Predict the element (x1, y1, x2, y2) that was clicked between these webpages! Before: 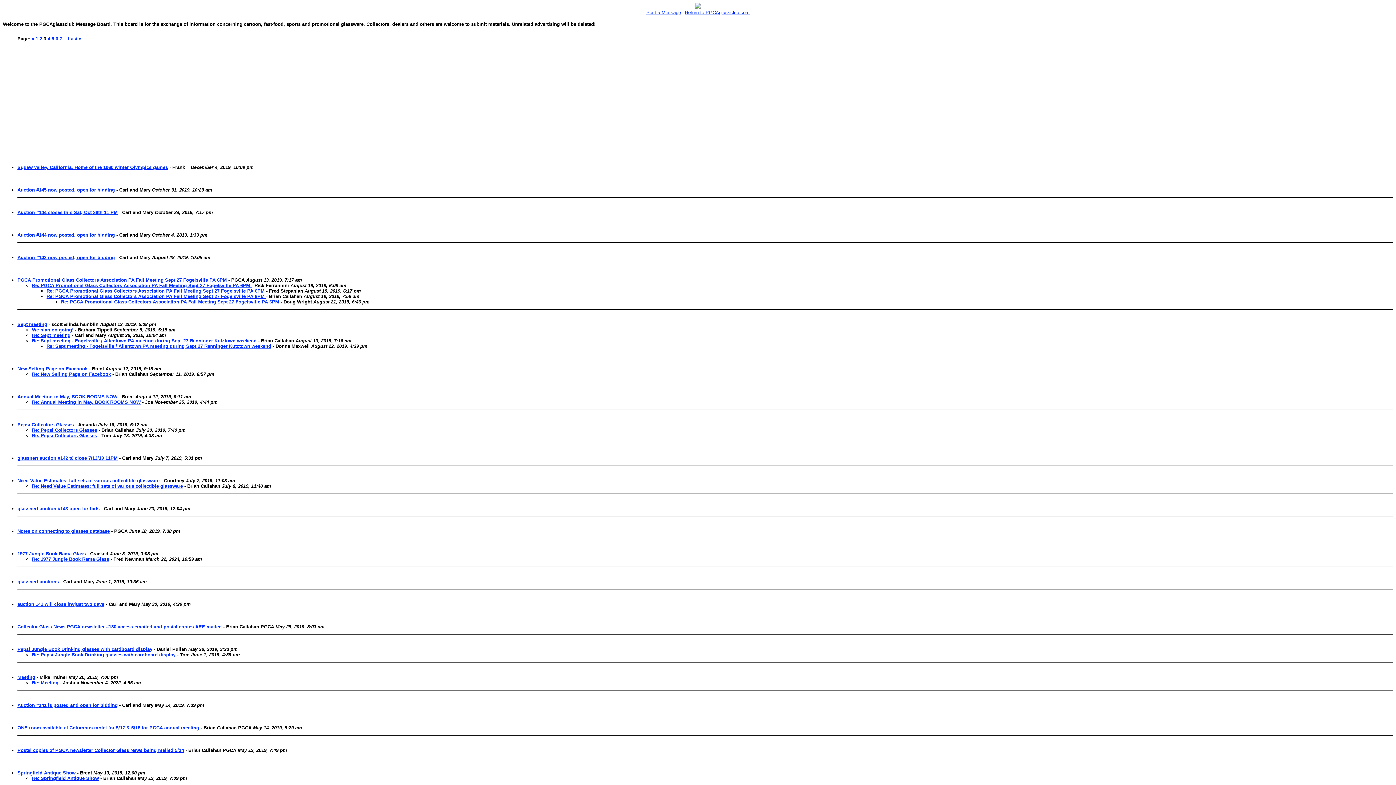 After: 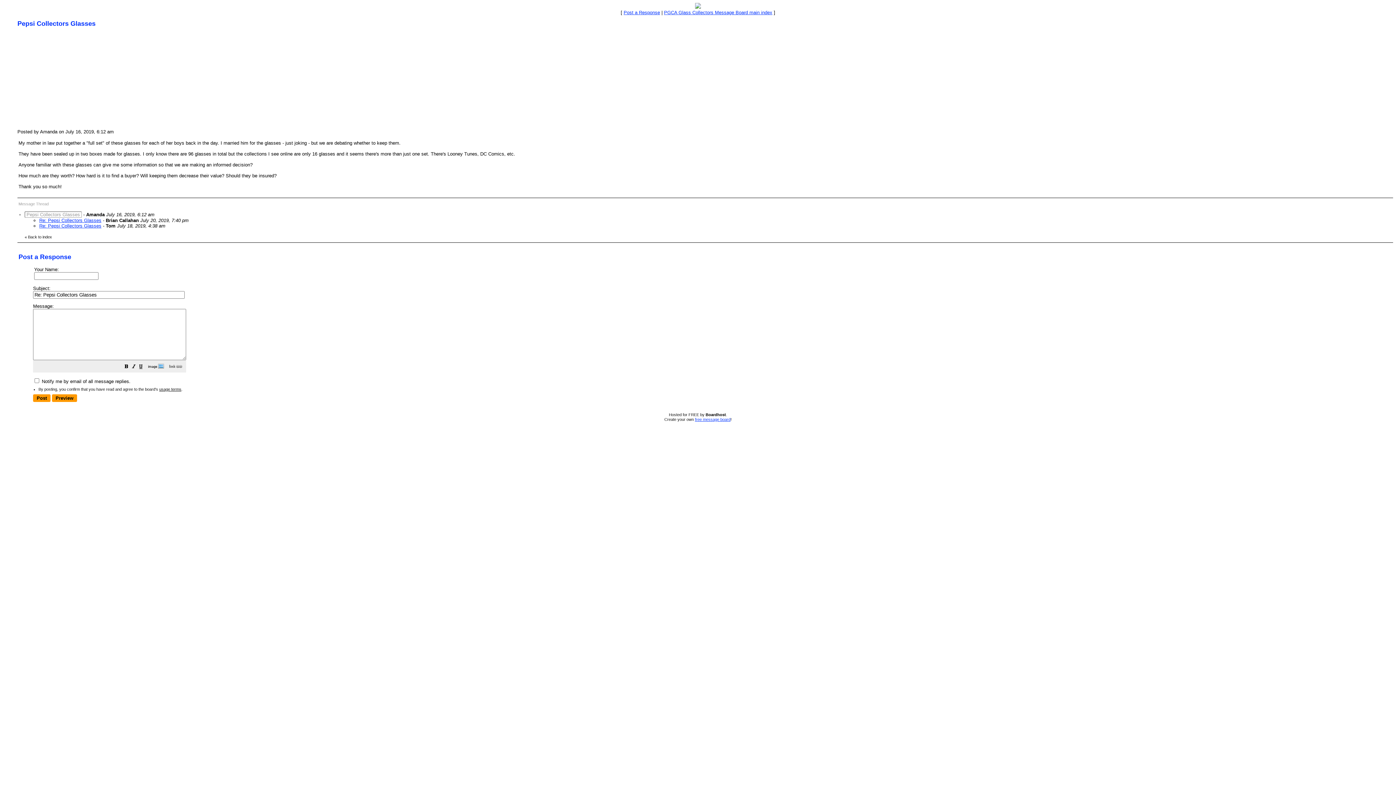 Action: label: Pepsi Collectors Glasses bbox: (17, 422, 73, 427)